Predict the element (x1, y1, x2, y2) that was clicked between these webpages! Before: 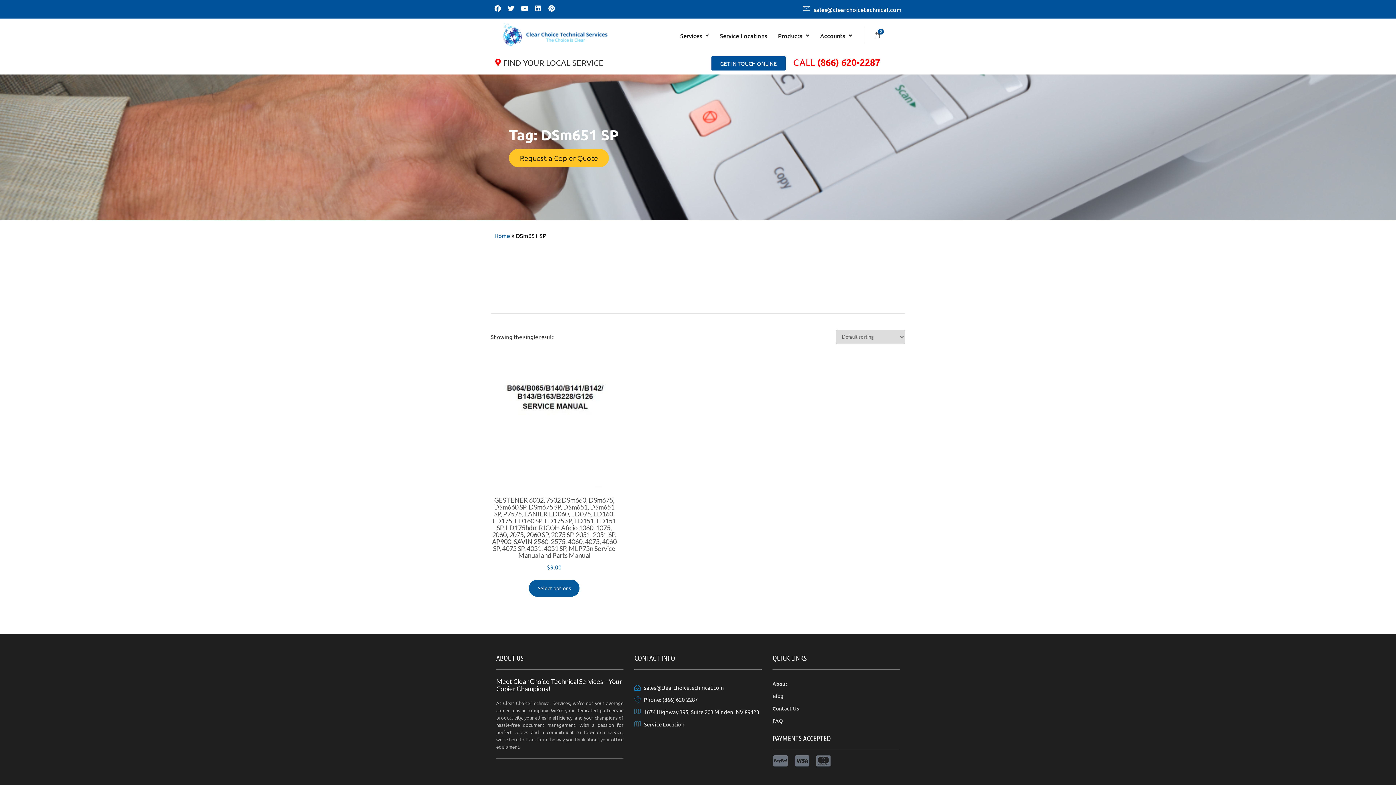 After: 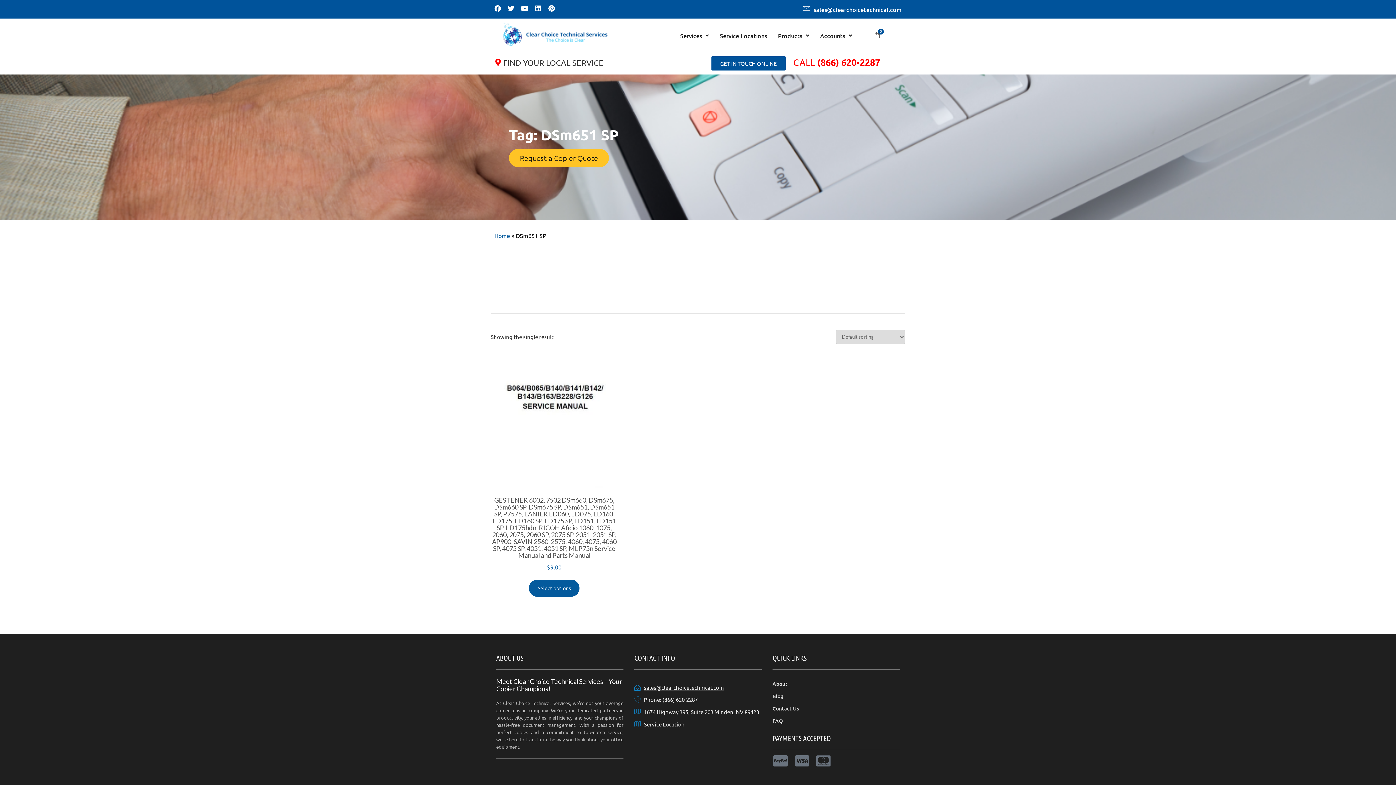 Action: label: sales@clearchoicetechnical.com bbox: (634, 683, 761, 692)